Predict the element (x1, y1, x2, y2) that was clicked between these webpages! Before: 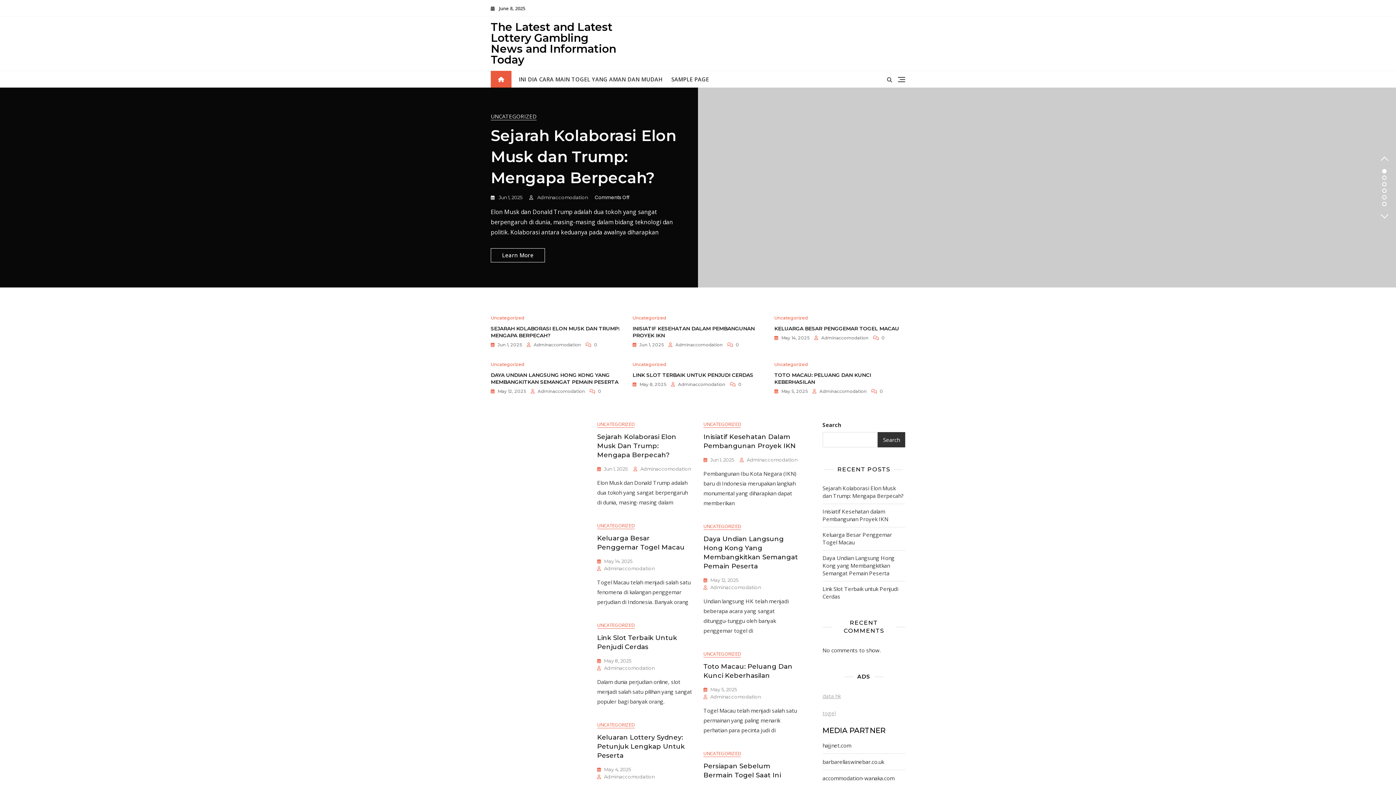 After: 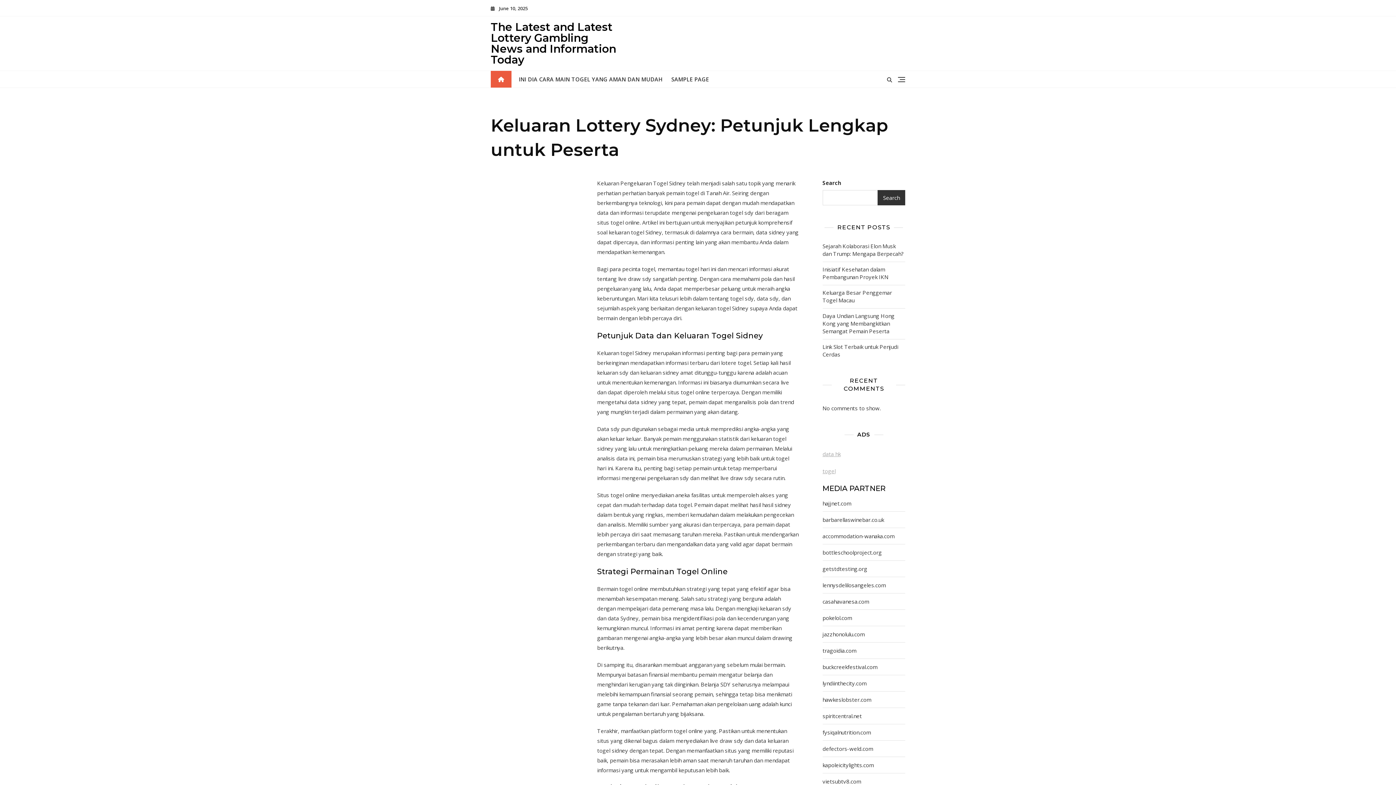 Action: label: Keluaran Lottery Sydney: Petunjuk Lengkap Untuk Peserta bbox: (597, 733, 684, 760)